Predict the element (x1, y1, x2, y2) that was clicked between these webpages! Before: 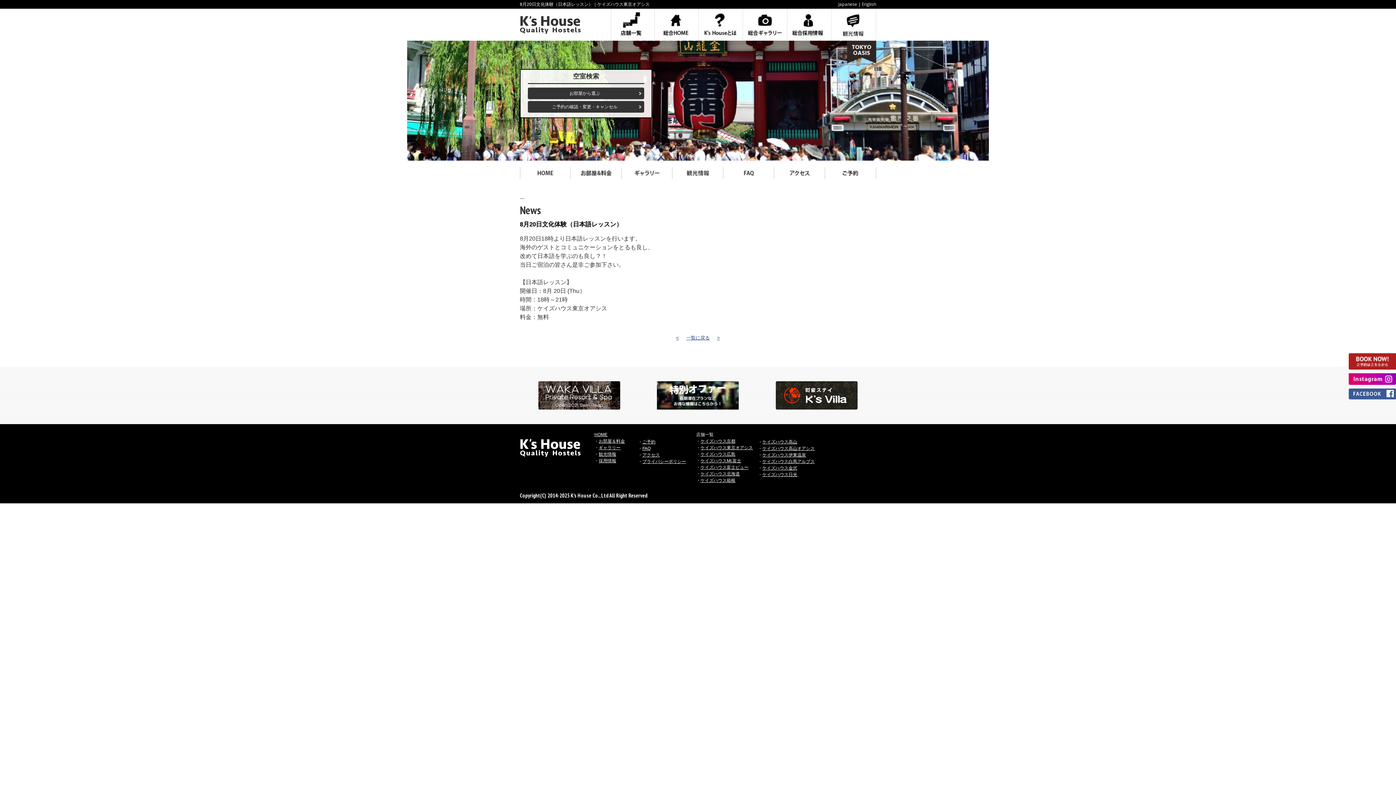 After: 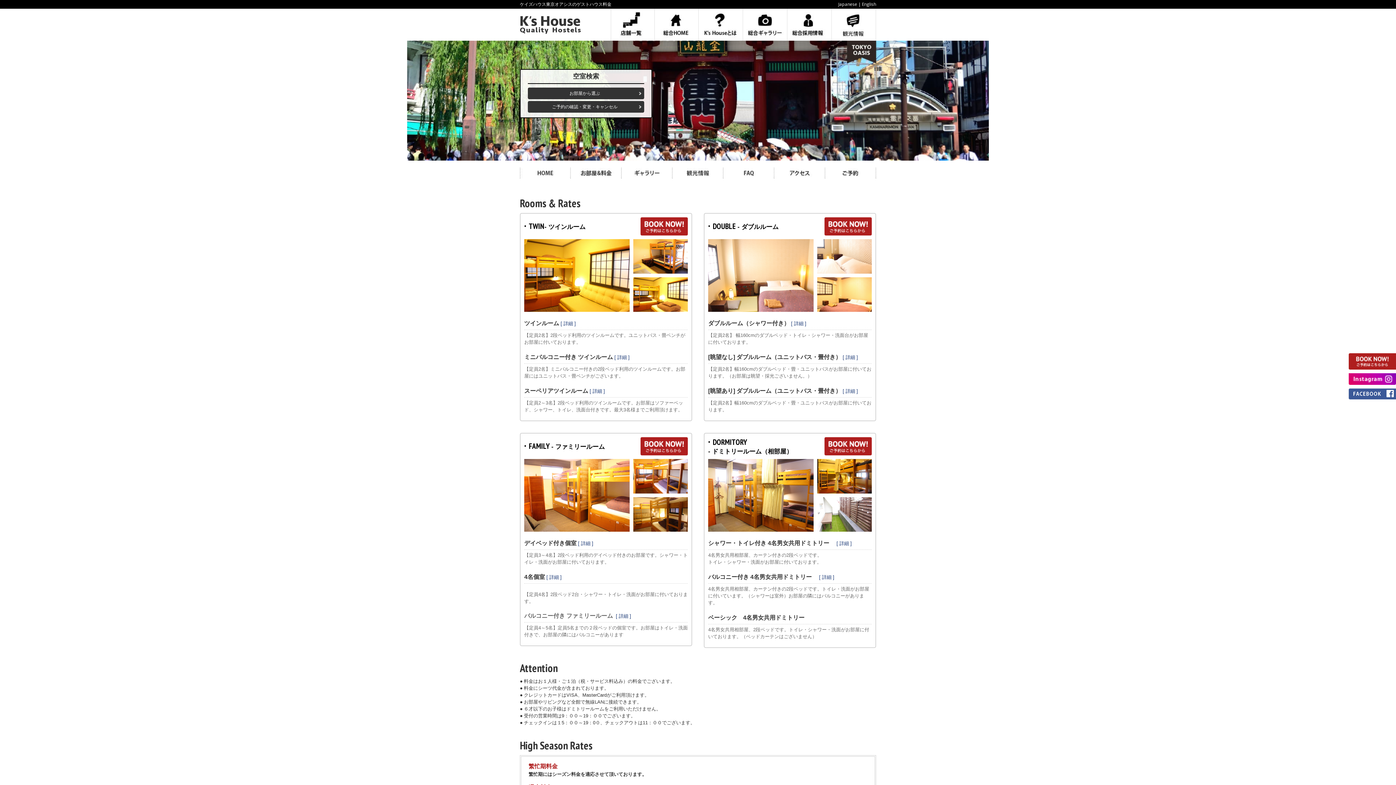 Action: label: お部屋＆料金 bbox: (598, 439, 625, 444)